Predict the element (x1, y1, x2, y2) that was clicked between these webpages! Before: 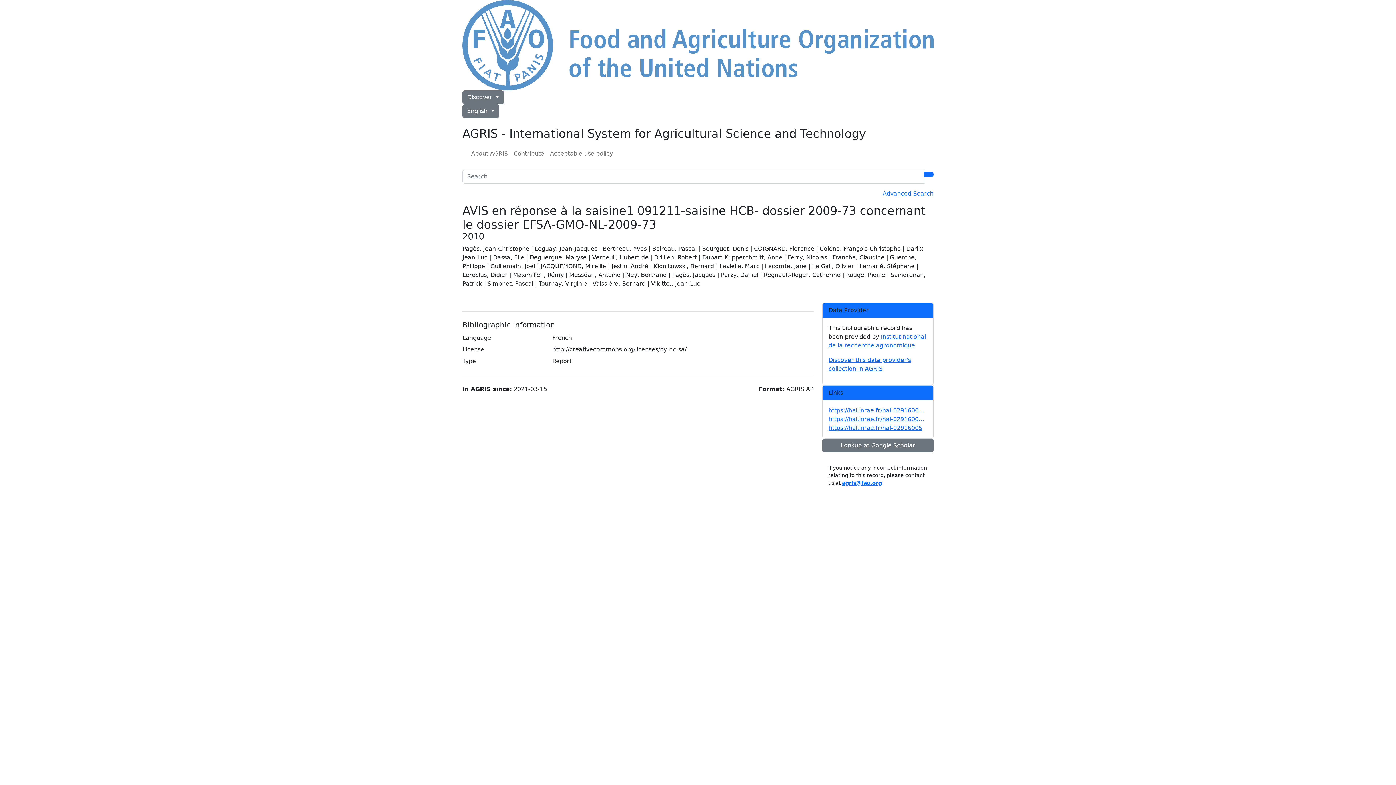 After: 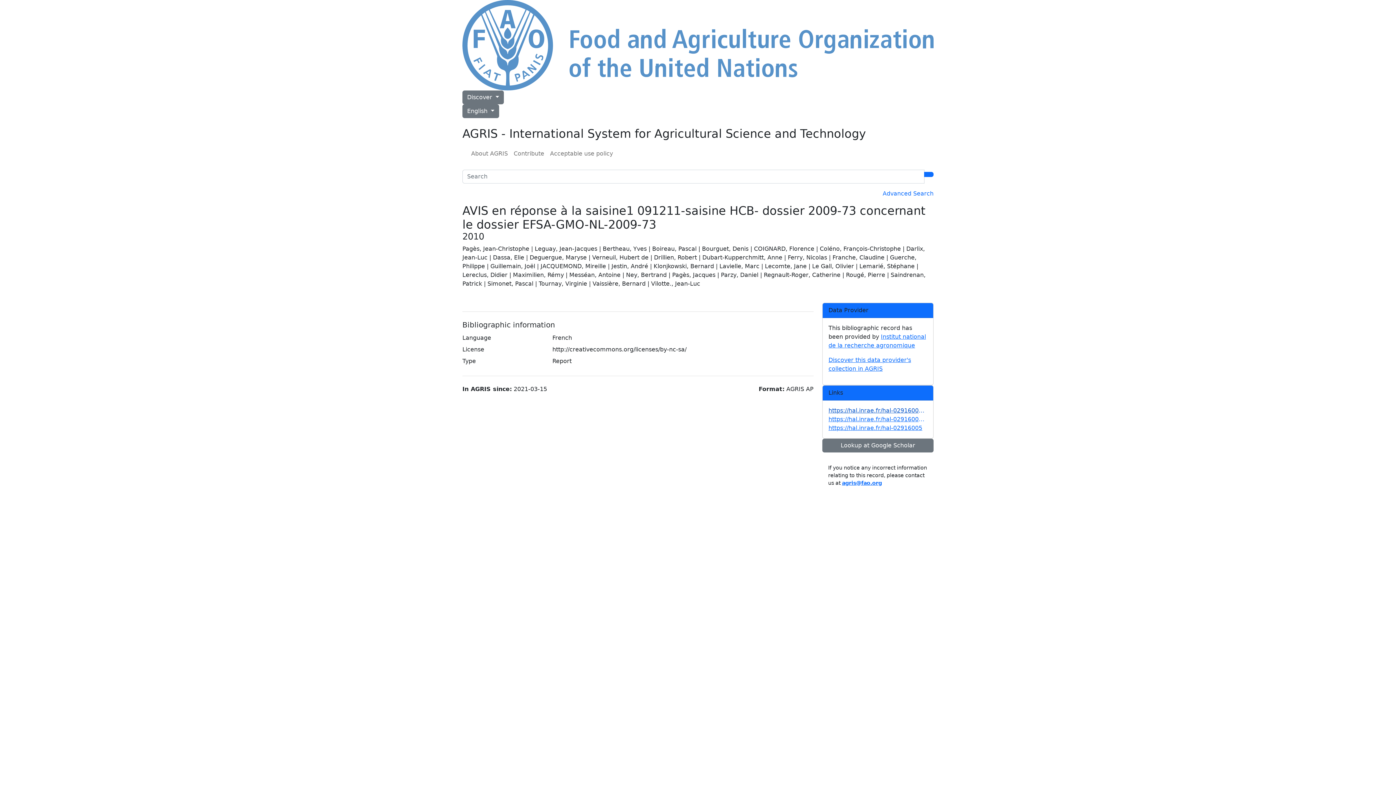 Action: bbox: (828, 406, 927, 415) label: https://hal.inrae.fr/hal-02916005/file/110111sojamon87701xmon89788aviscshcb.pdf